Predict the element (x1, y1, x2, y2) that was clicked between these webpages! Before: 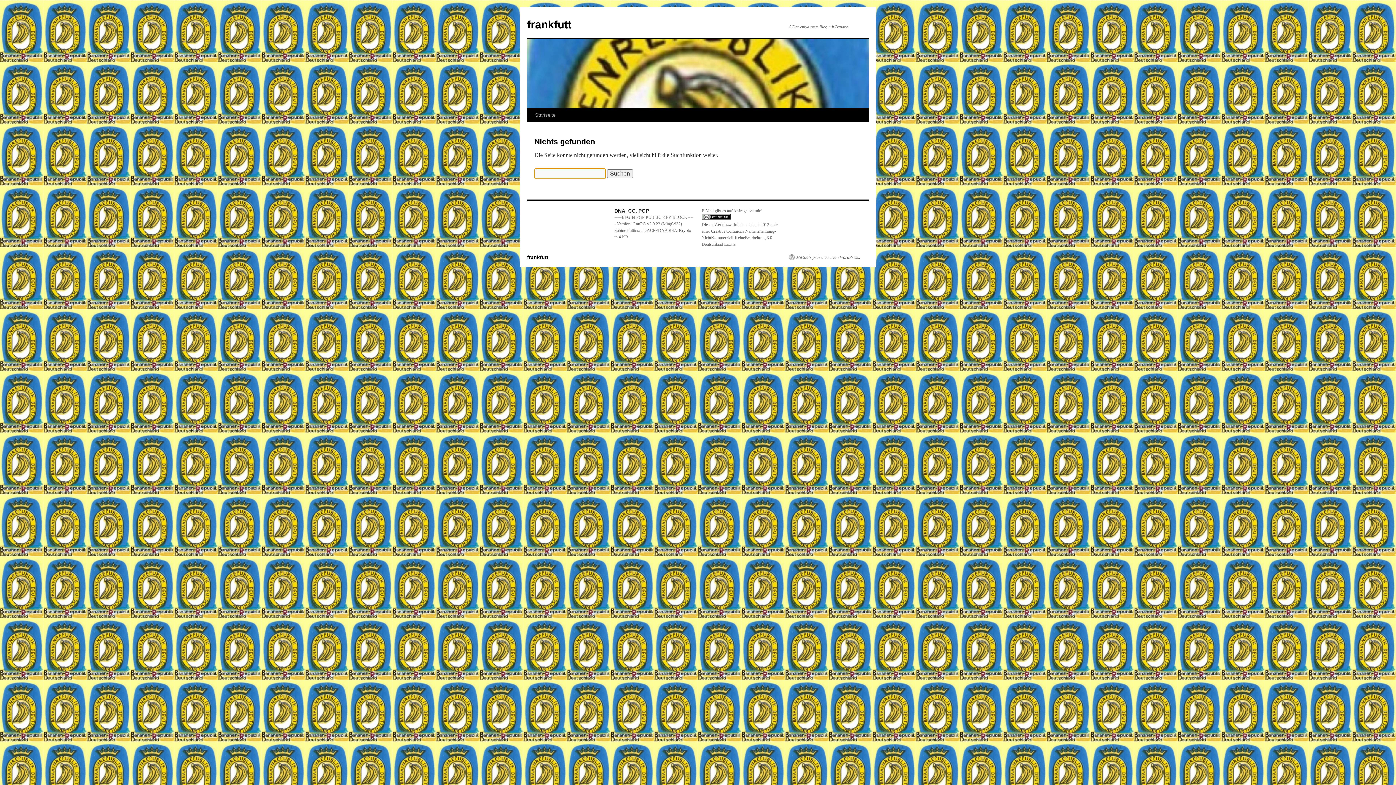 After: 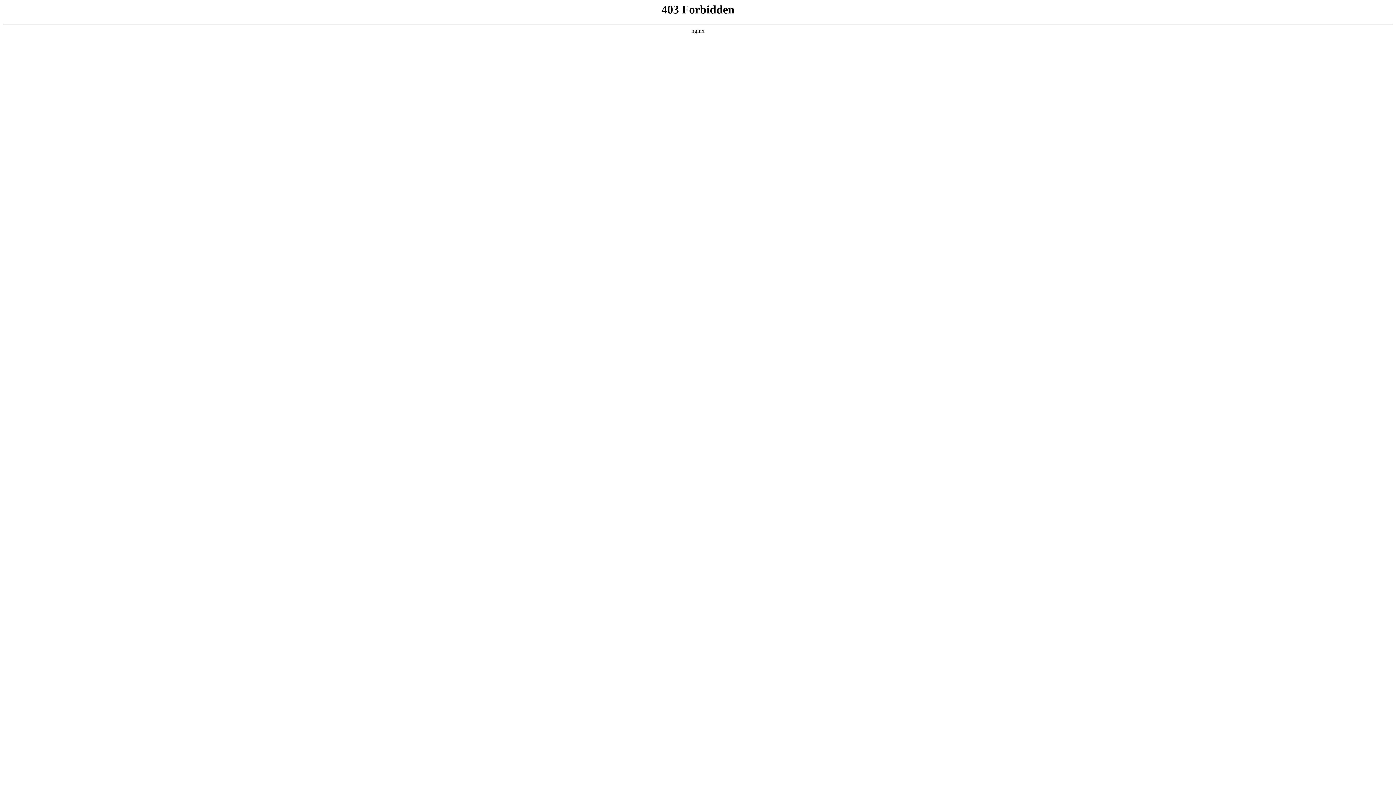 Action: bbox: (789, 254, 860, 260) label: Mit Stolz präsentiert von WordPress.